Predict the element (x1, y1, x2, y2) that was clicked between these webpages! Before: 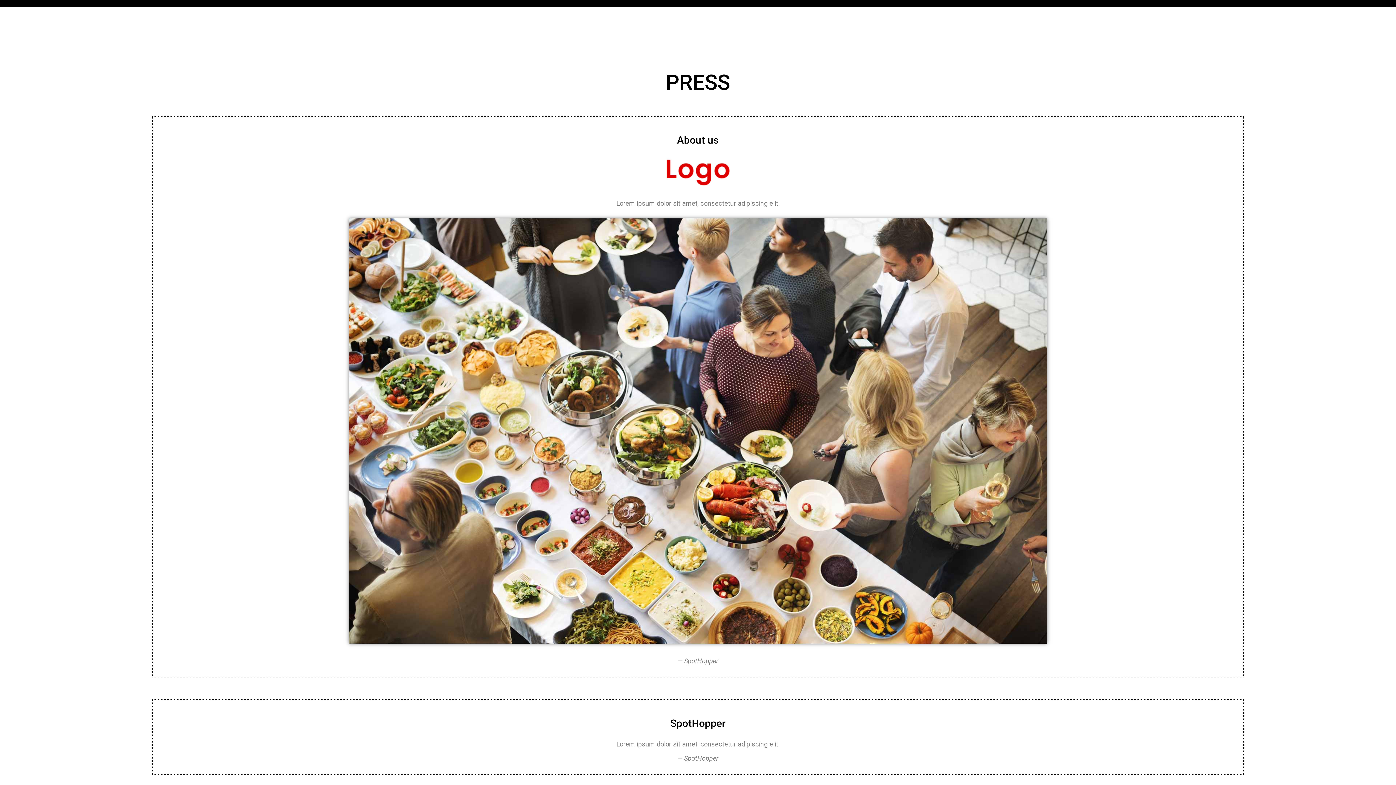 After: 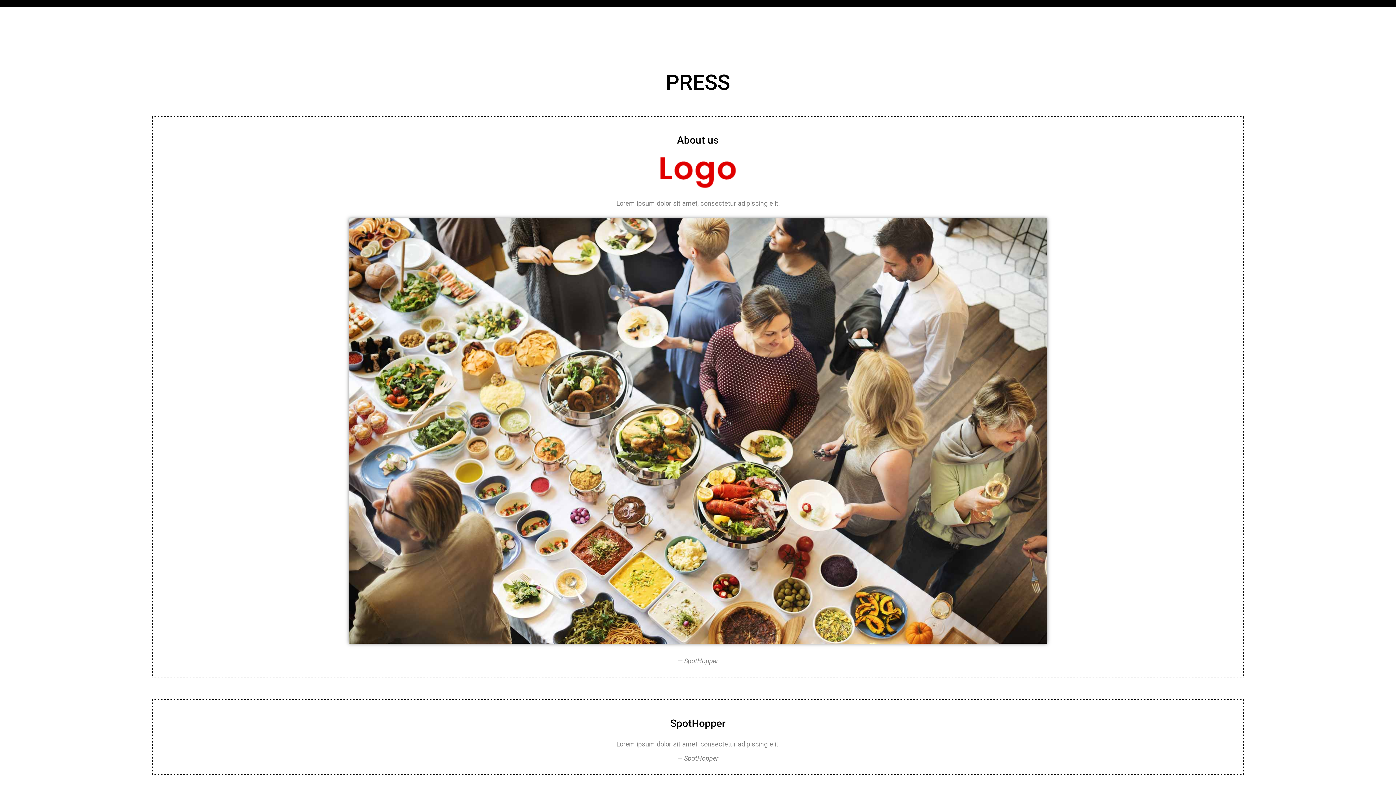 Action: bbox: (164, 156, 1232, 188)